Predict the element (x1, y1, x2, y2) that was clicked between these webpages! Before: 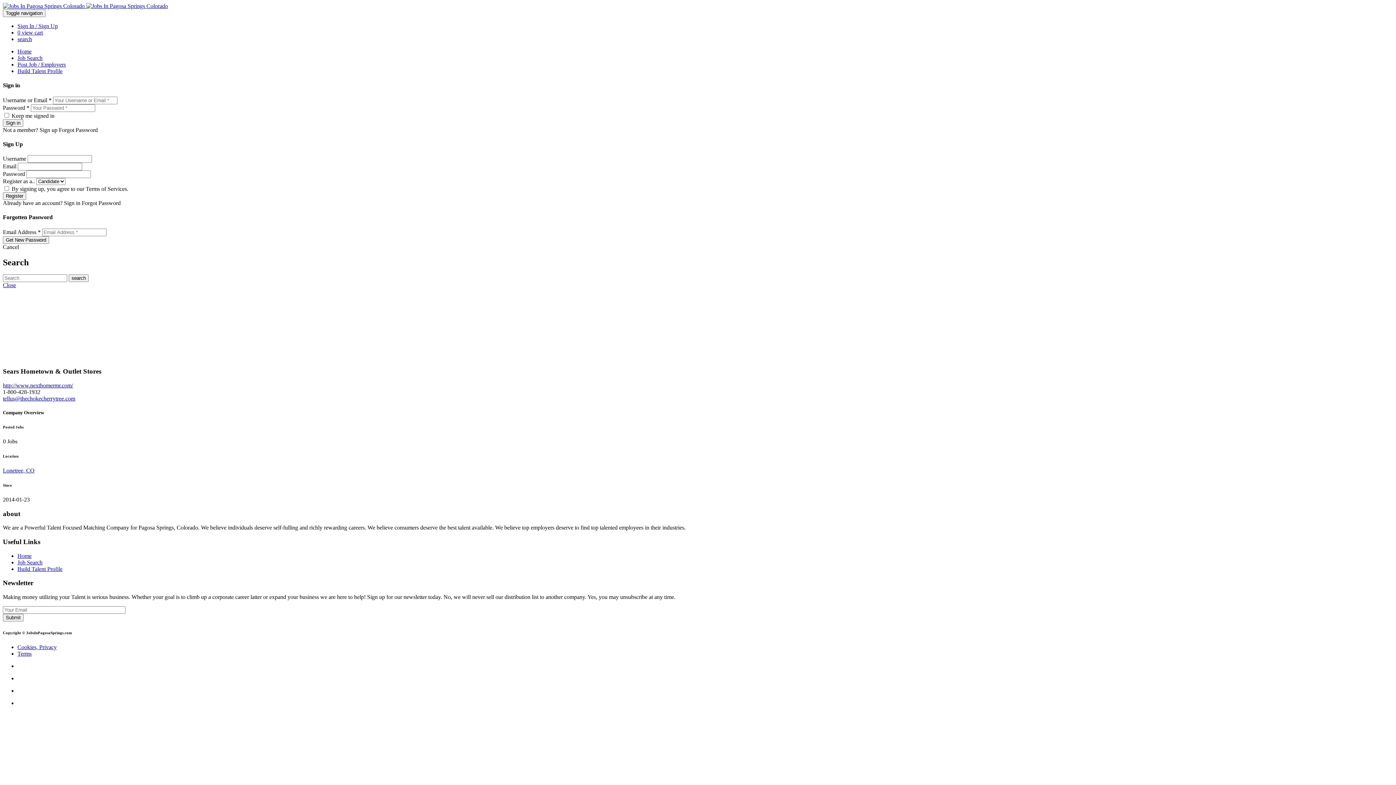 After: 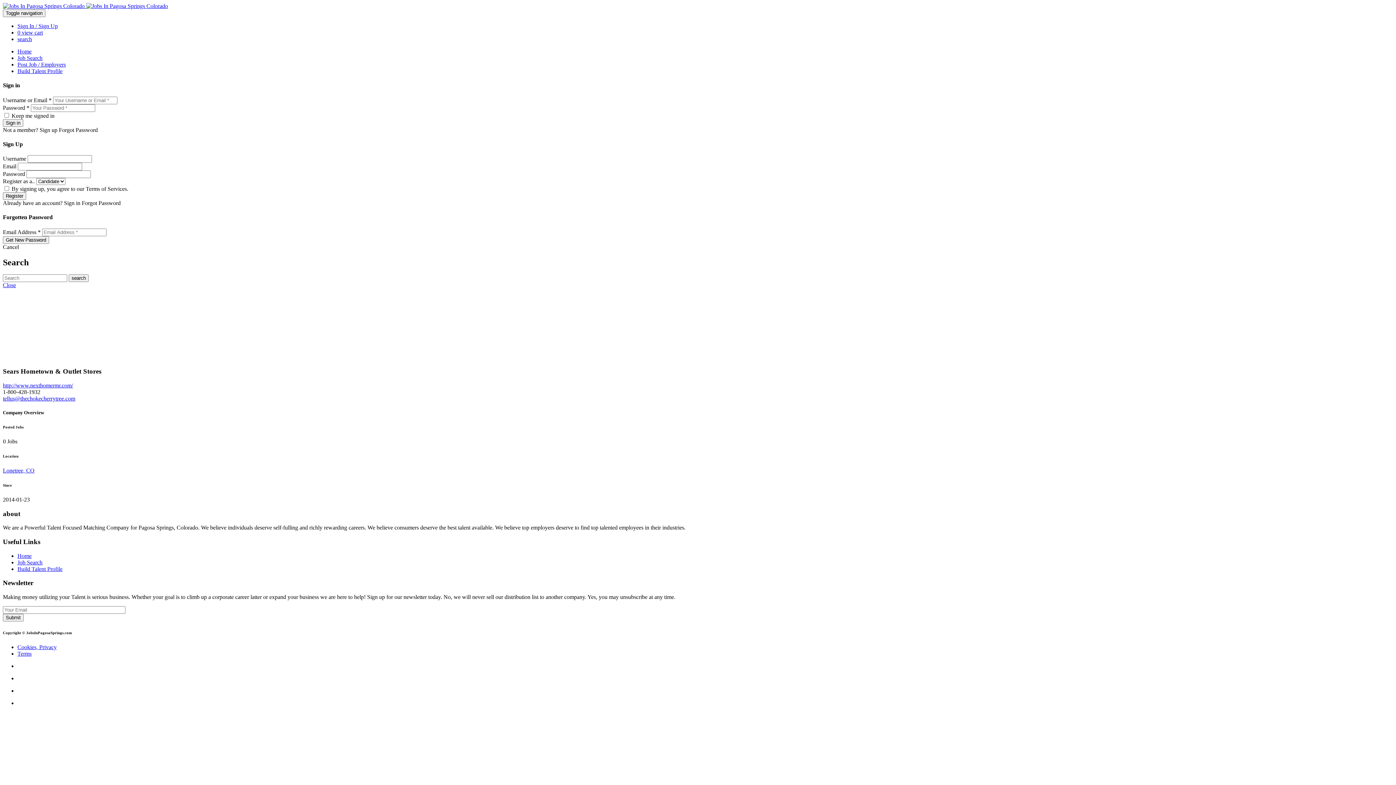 Action: label: Lonetree, CO bbox: (2, 467, 34, 473)